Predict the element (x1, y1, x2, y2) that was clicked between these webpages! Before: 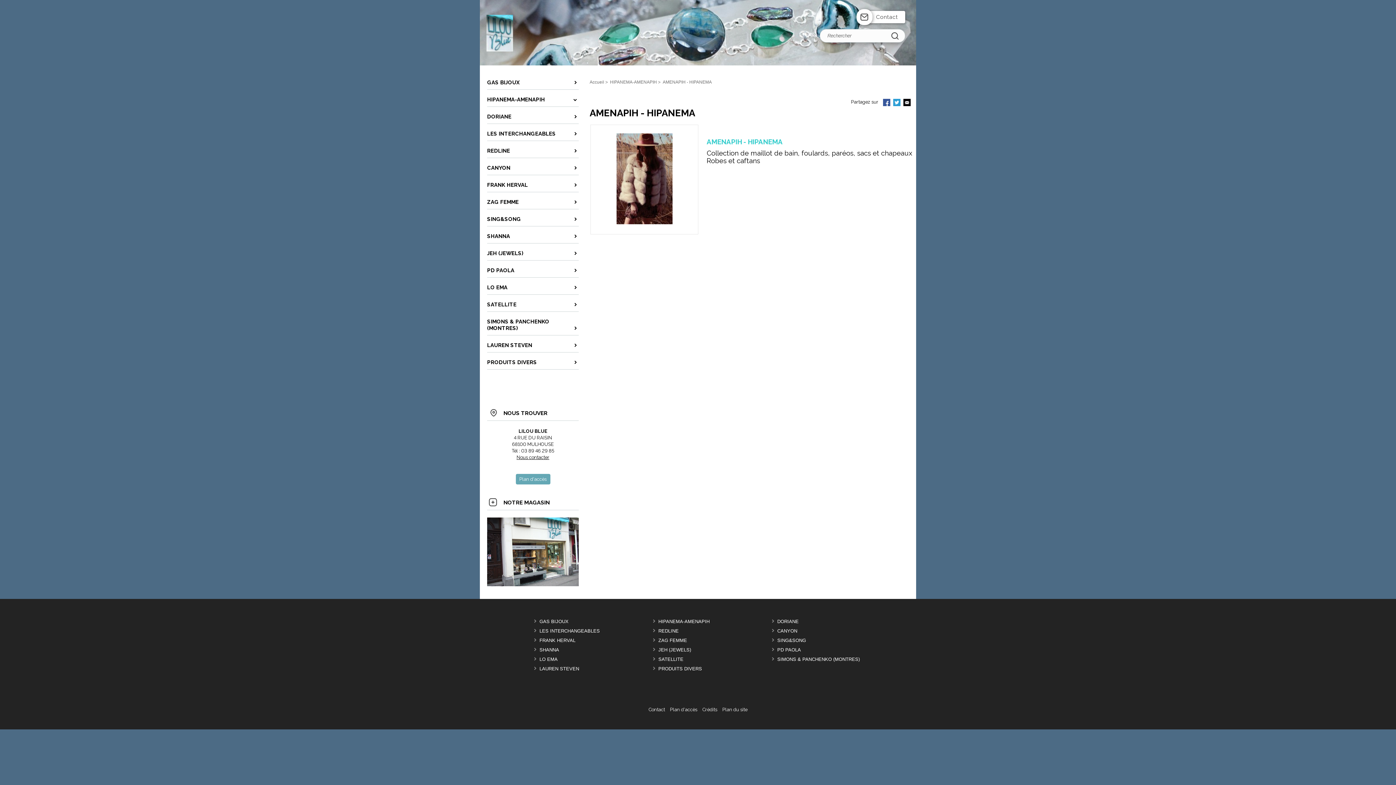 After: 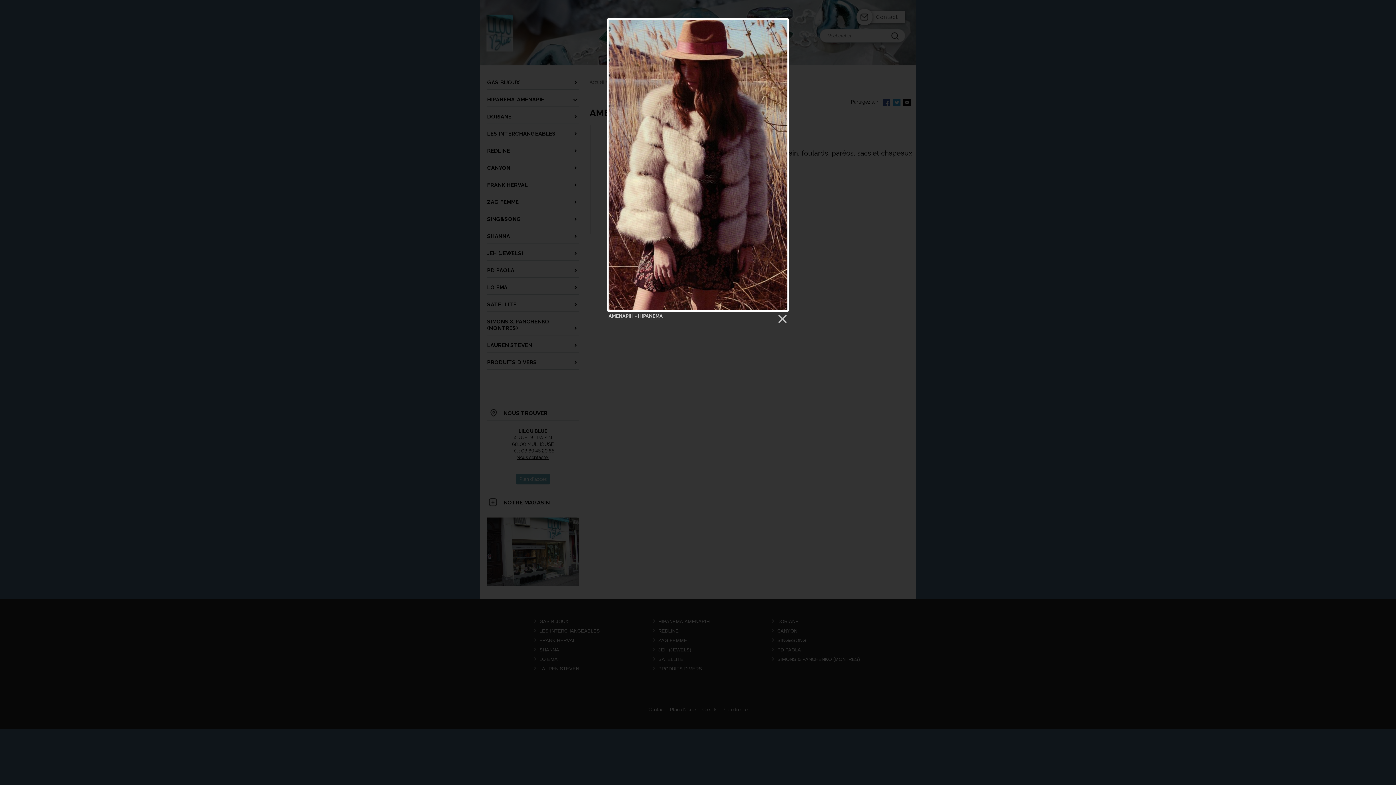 Action: bbox: (616, 220, 672, 225)